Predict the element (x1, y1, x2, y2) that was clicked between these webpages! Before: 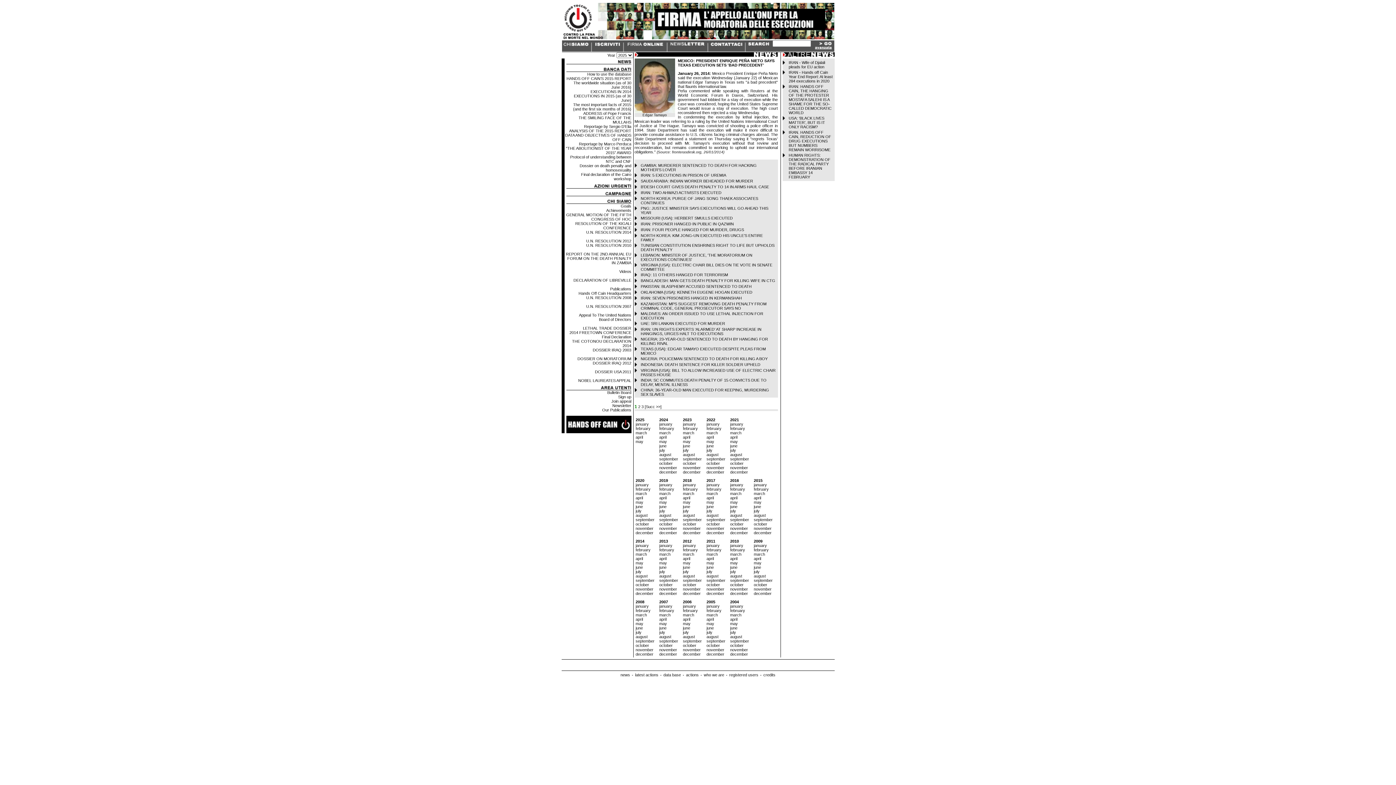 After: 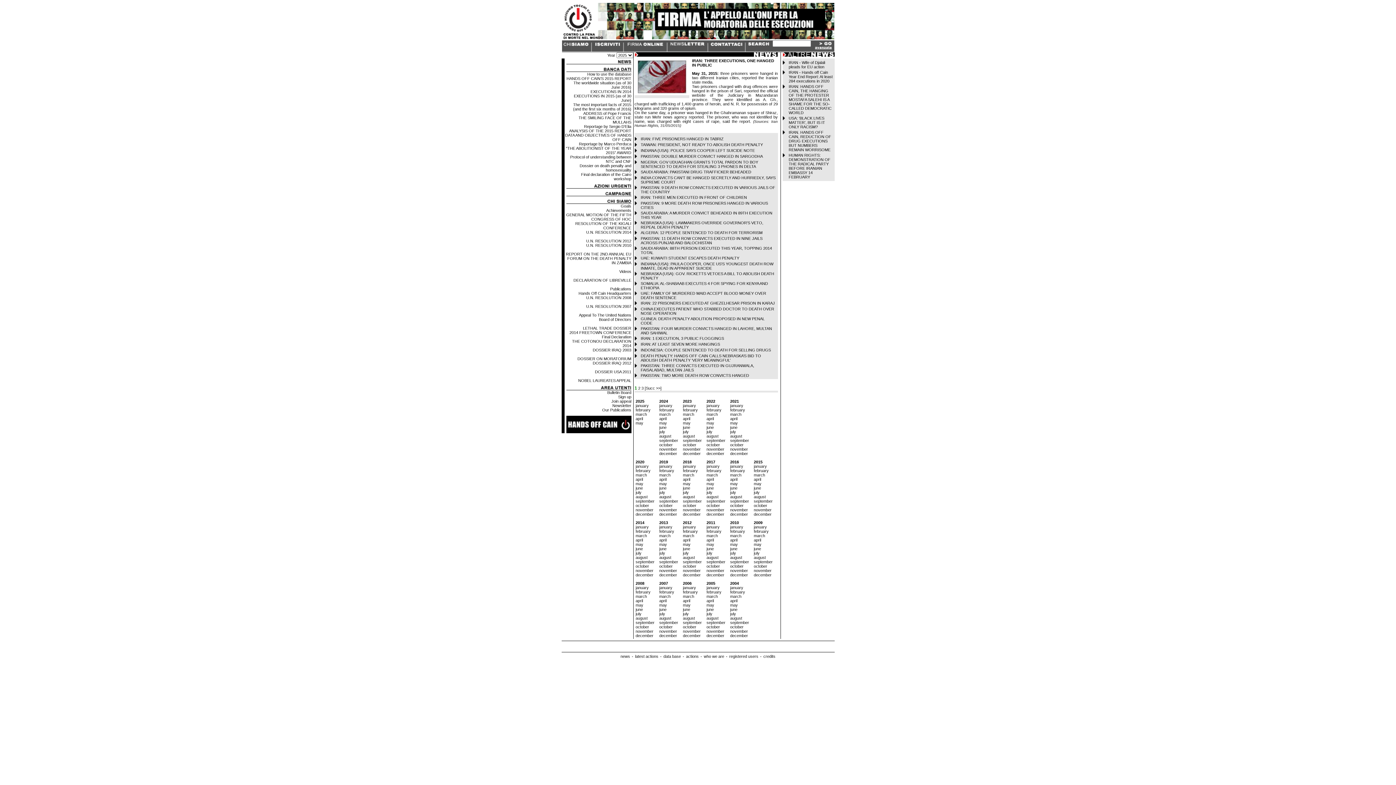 Action: label: may bbox: (754, 500, 761, 504)